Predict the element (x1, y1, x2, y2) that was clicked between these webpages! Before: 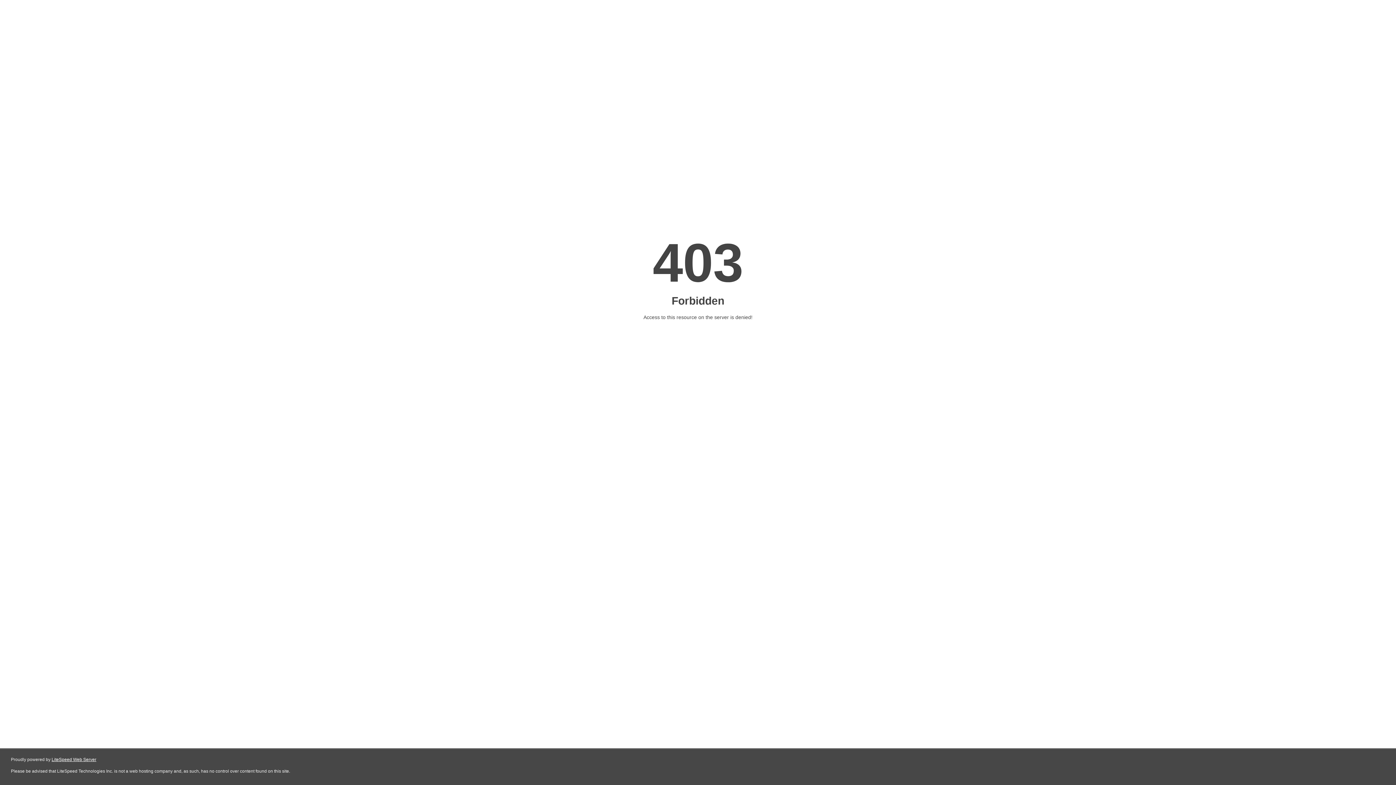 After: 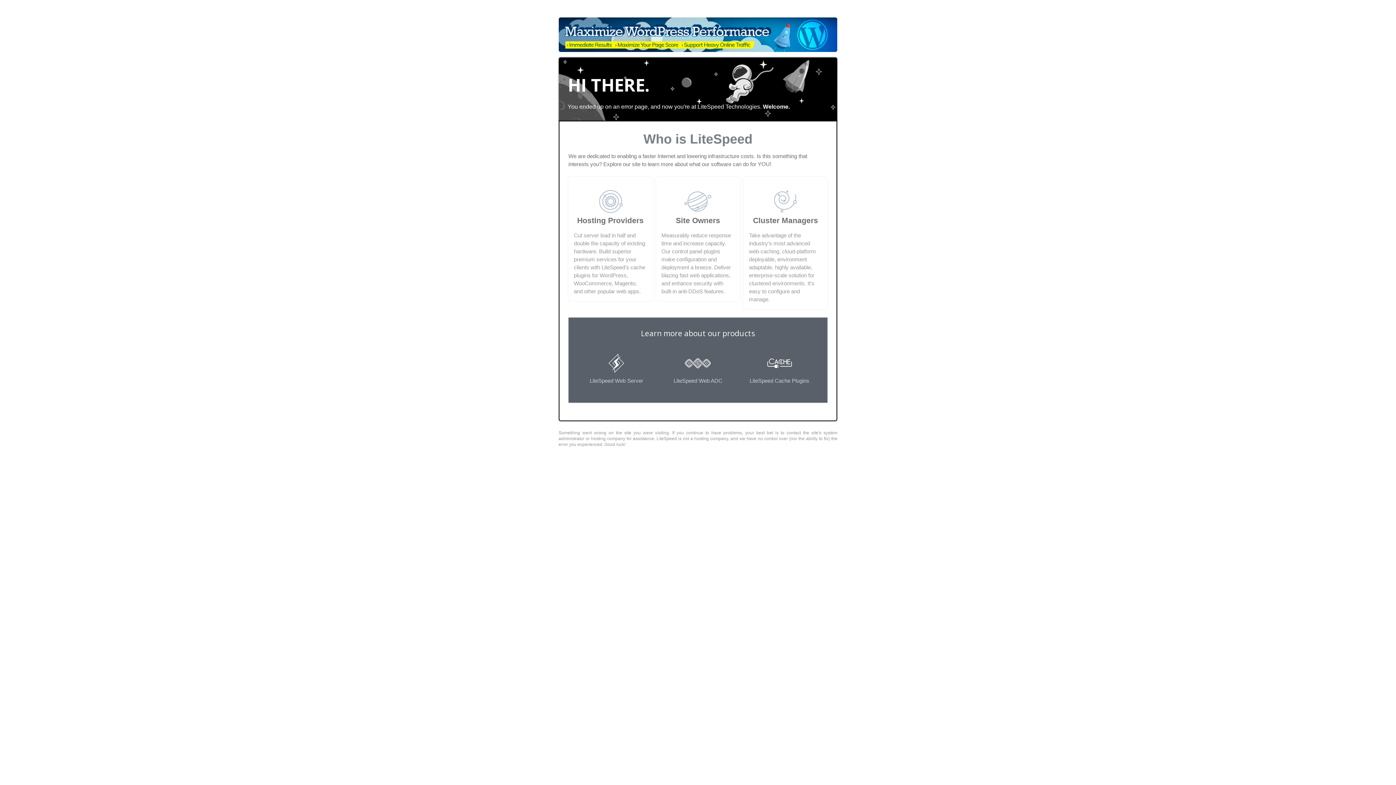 Action: label: LiteSpeed Web Server bbox: (51, 757, 96, 762)